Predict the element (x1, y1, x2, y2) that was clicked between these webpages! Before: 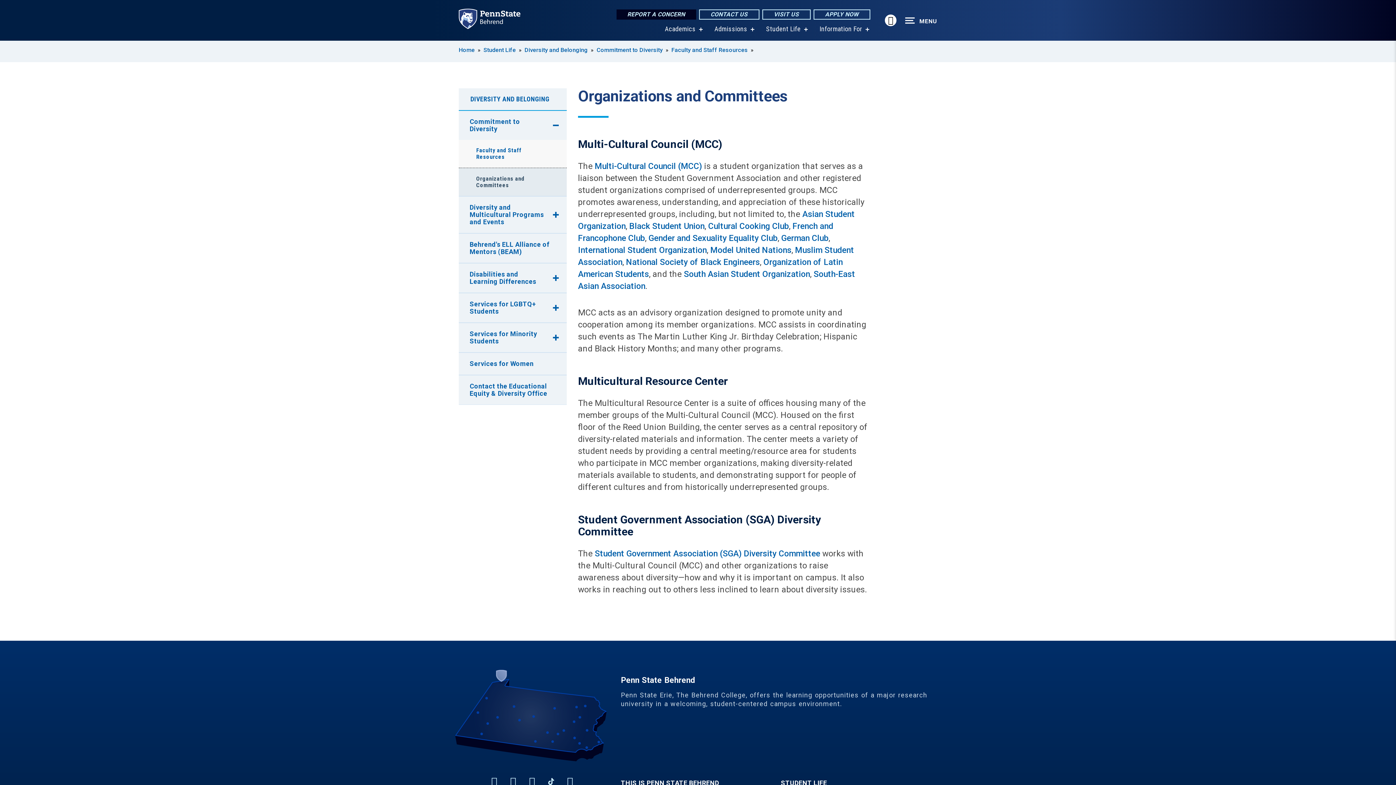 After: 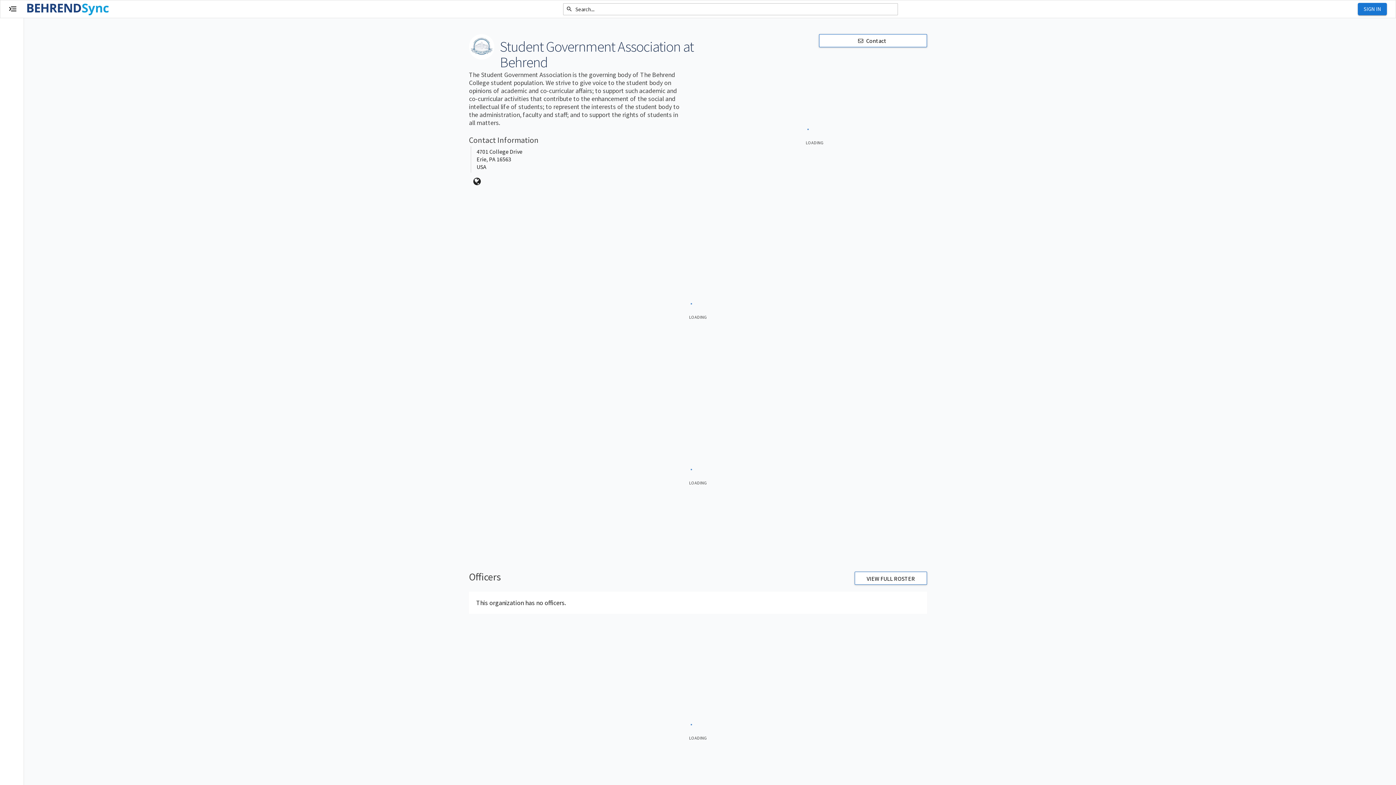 Action: label: Student Government Association (SGA) Diversity Committee bbox: (594, 549, 820, 558)